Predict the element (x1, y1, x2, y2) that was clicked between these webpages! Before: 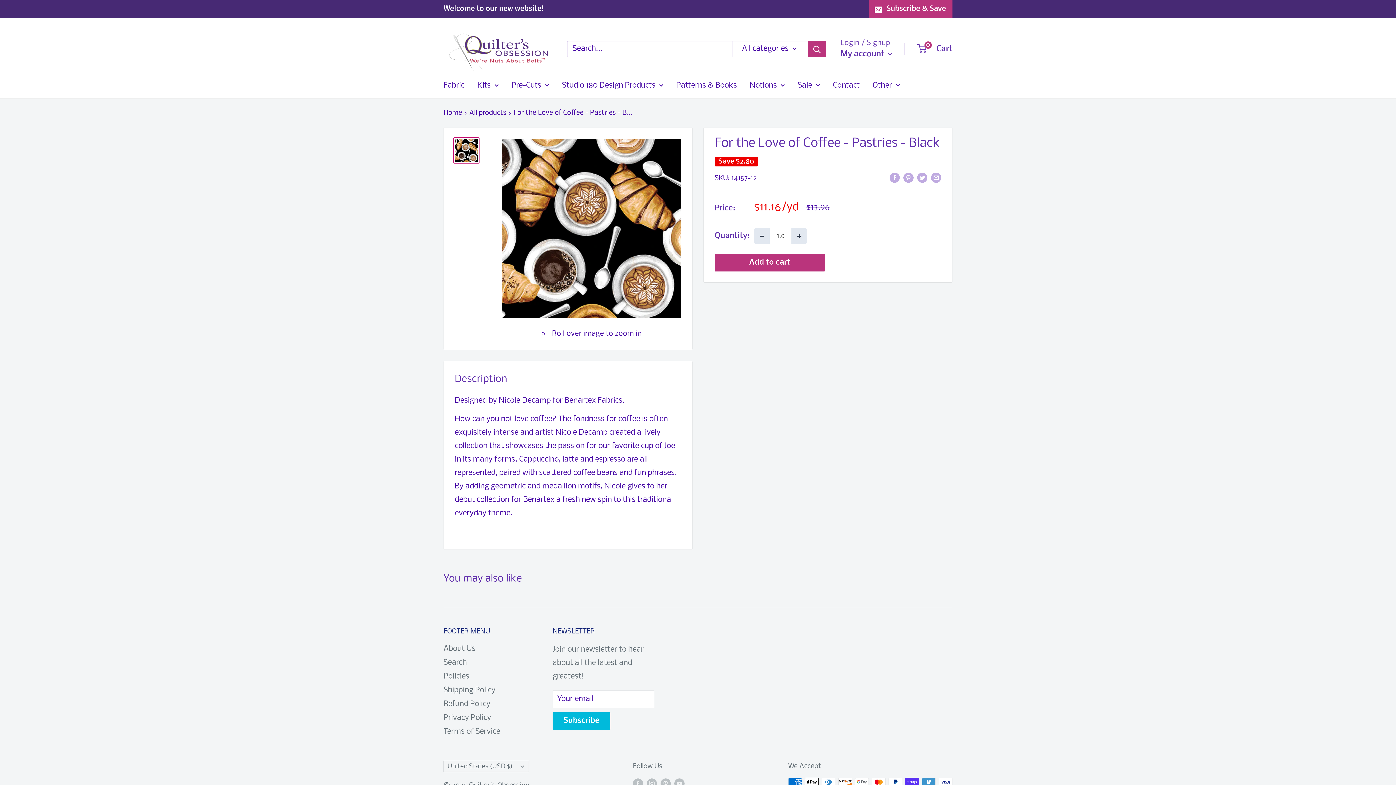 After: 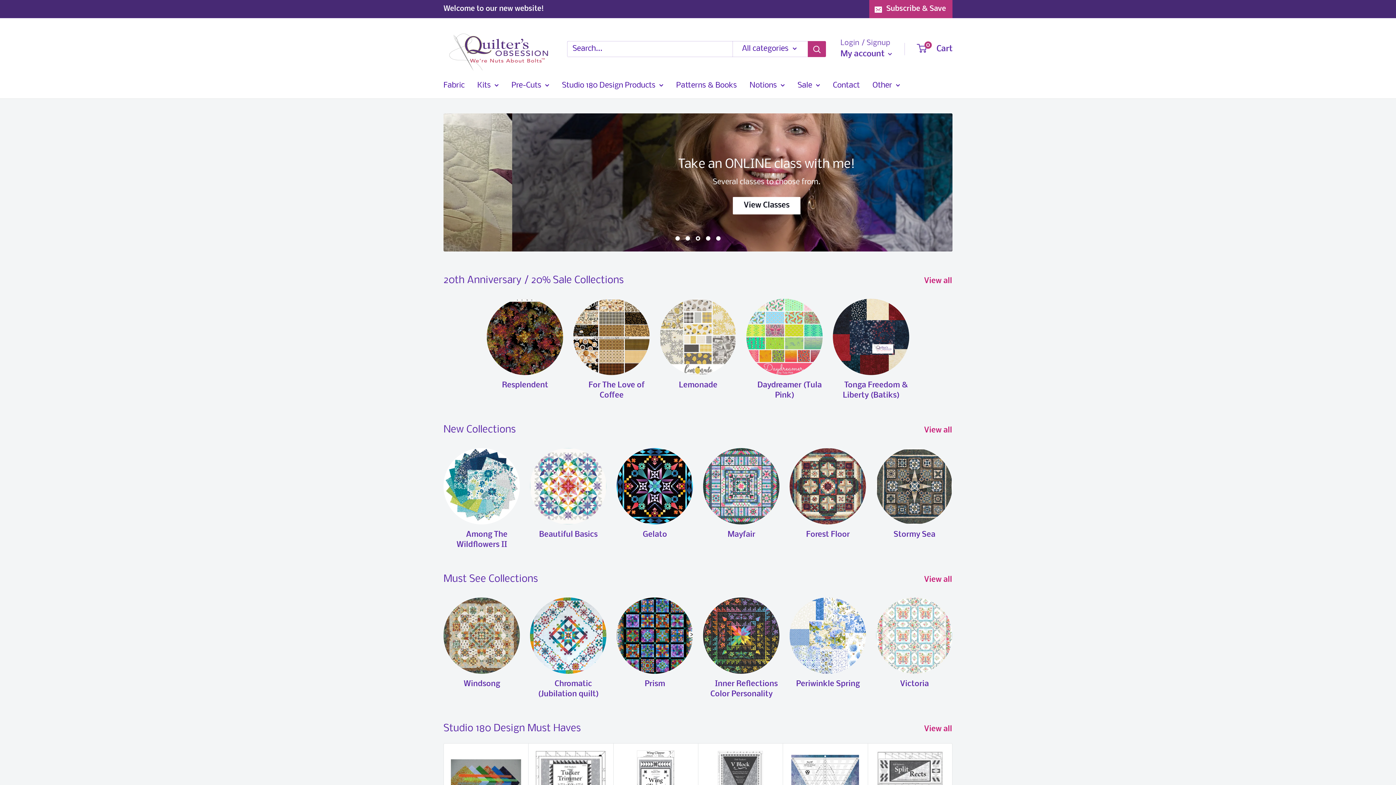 Action: bbox: (443, 25, 552, 72) label: Quilter's Obsession